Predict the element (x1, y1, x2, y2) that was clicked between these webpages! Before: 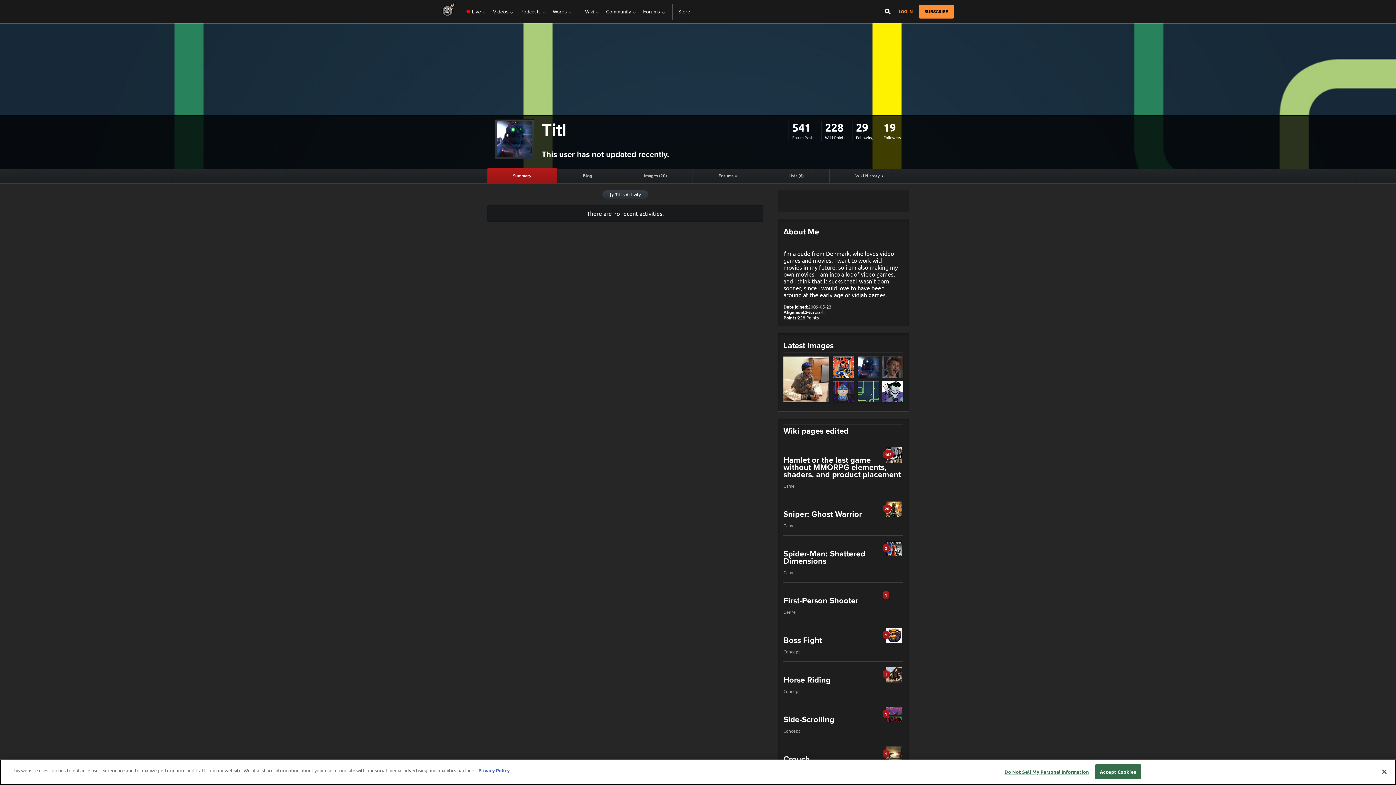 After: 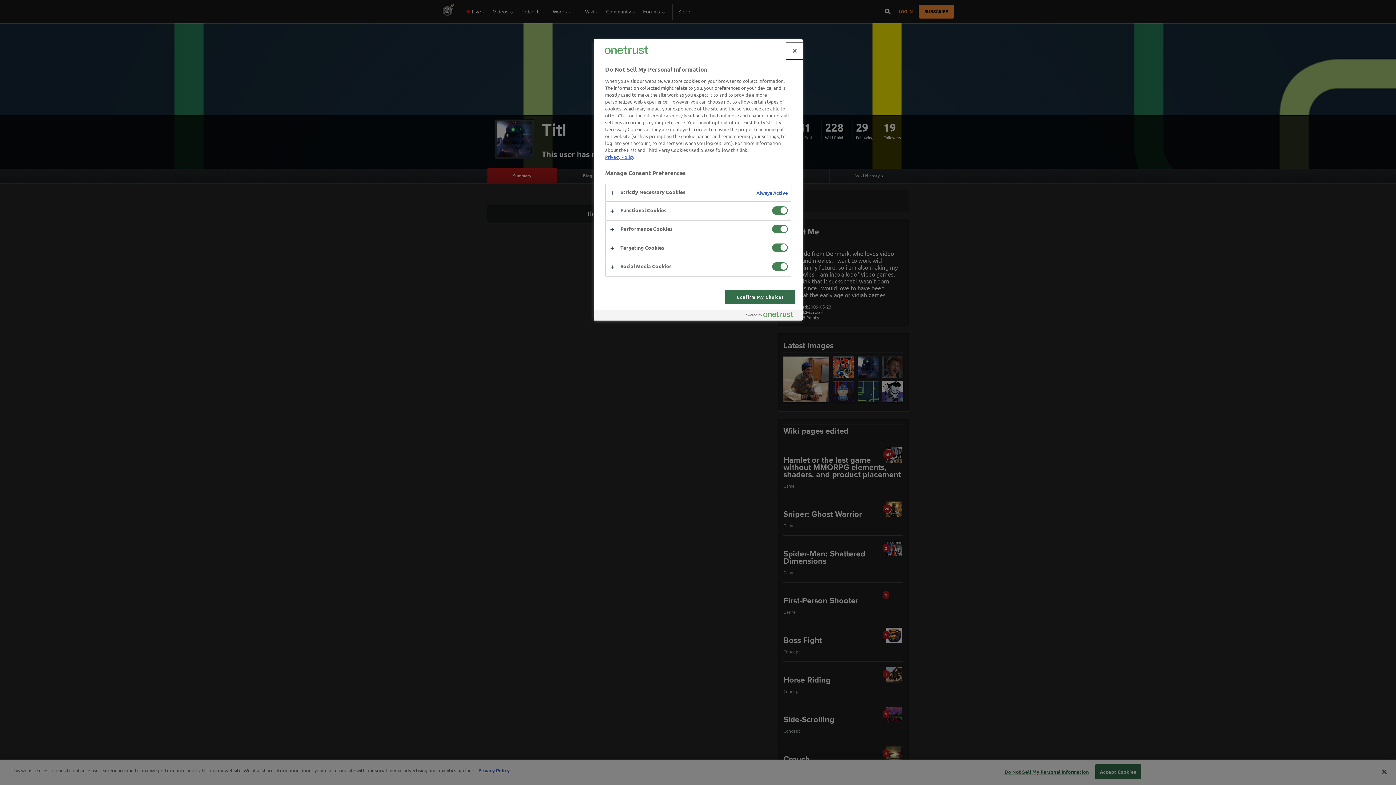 Action: label: Do Not Sell My Personal Information bbox: (1004, 765, 1089, 779)